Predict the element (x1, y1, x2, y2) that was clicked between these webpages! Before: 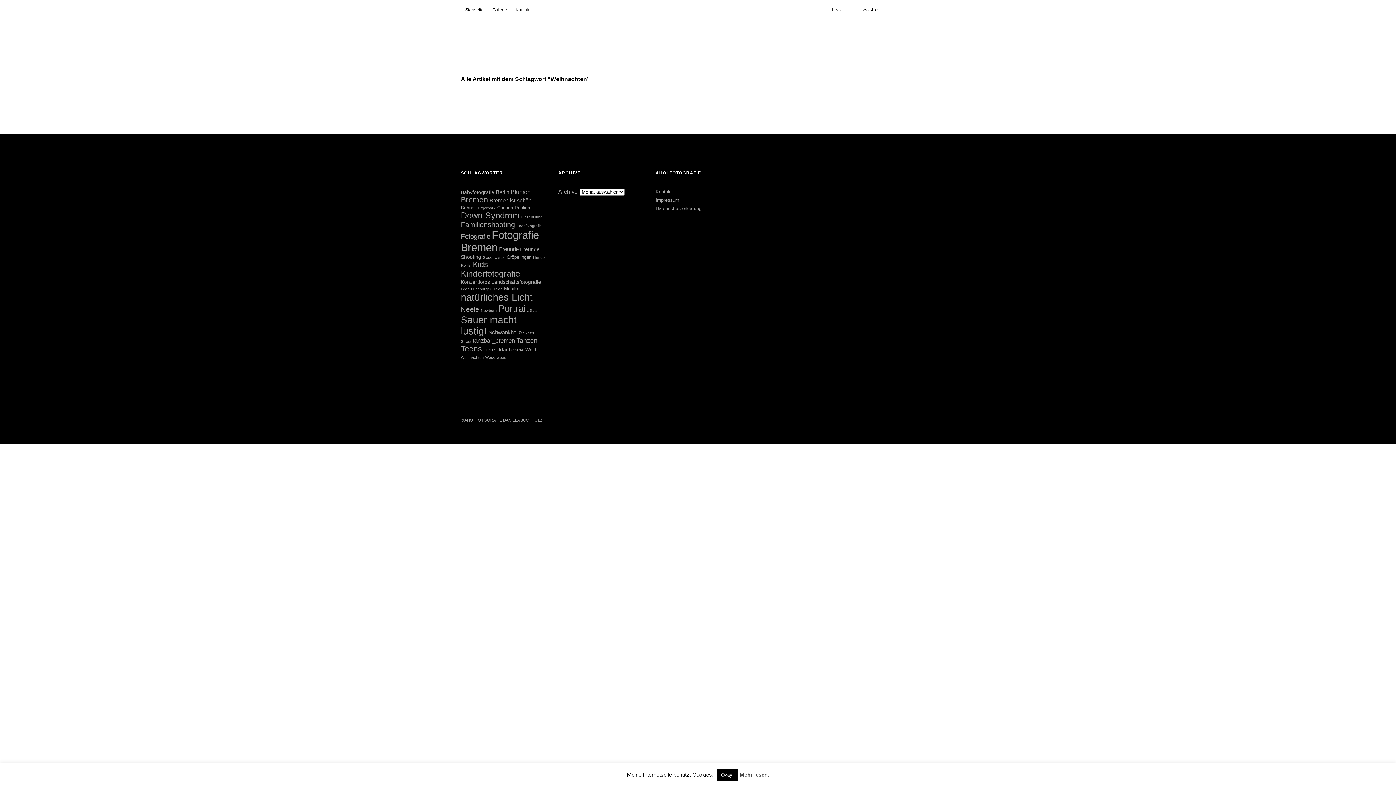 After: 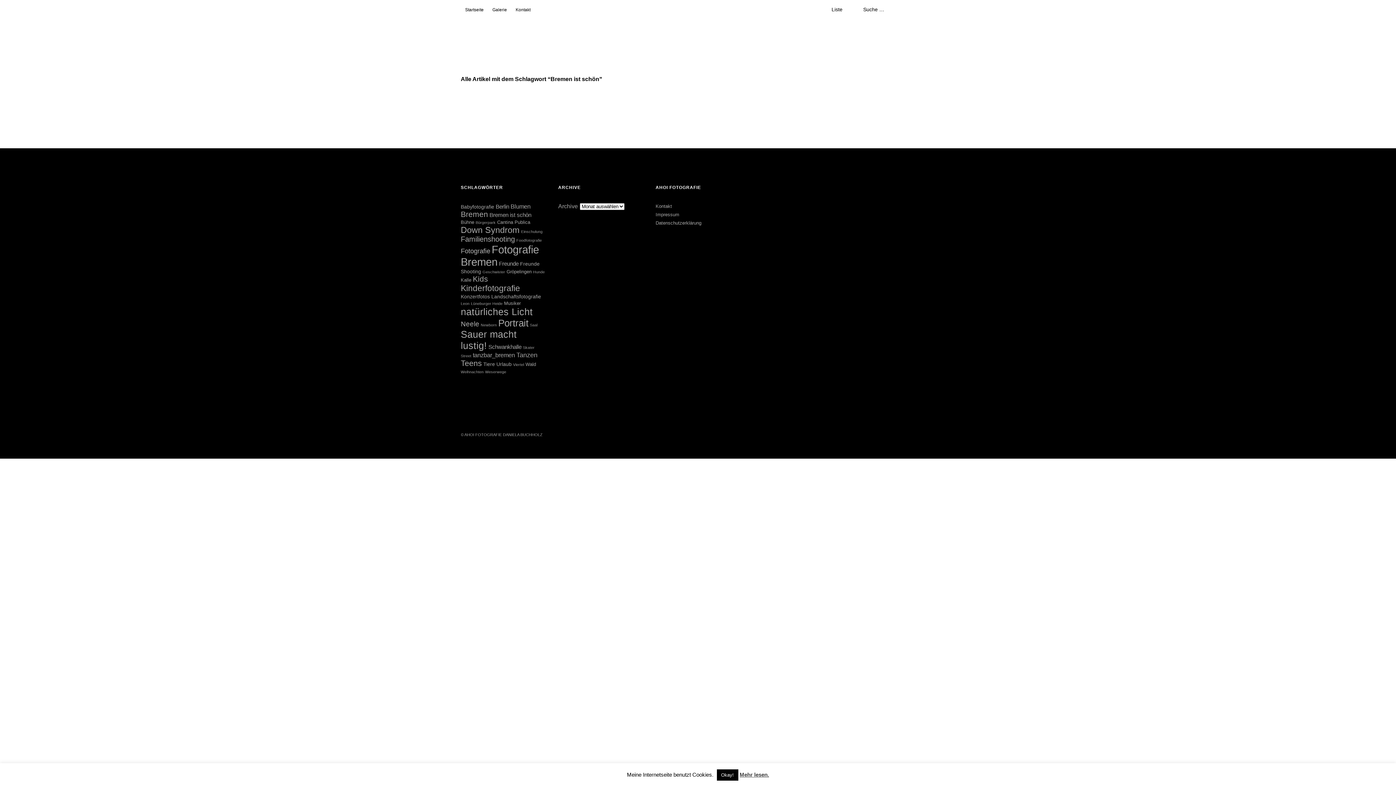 Action: label: Bremen ist schön (4 Einträge) bbox: (489, 197, 531, 203)